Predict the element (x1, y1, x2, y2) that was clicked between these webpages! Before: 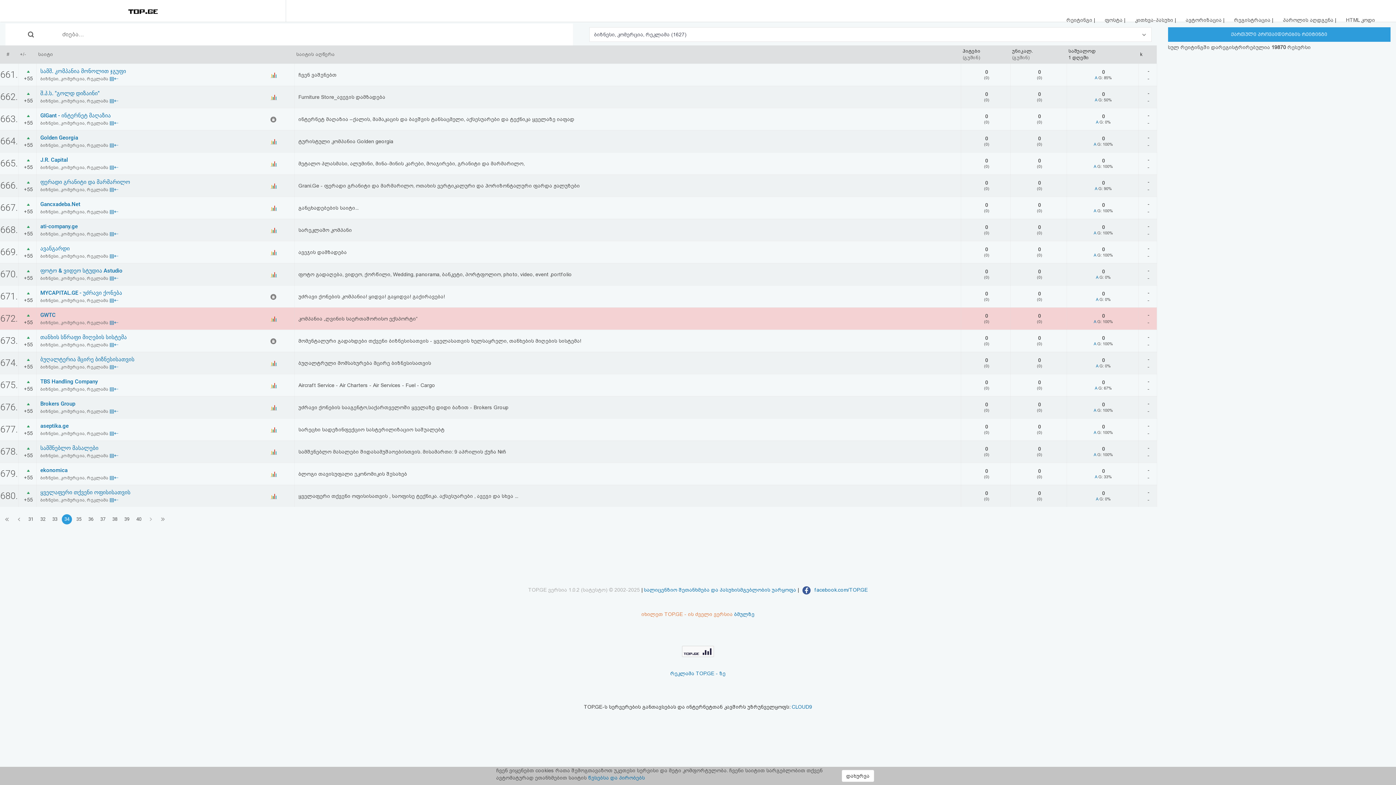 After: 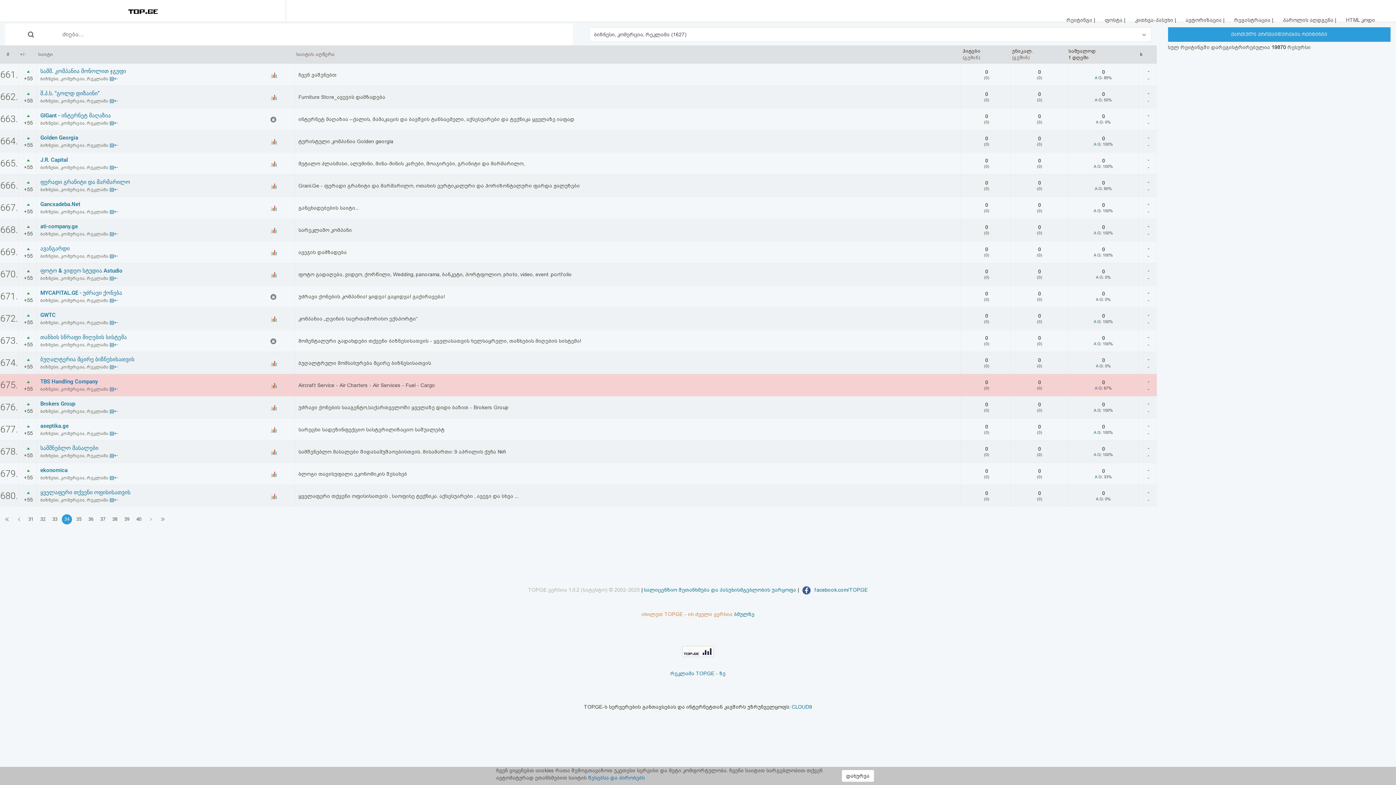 Action: bbox: (40, 386, 109, 392) label: ბიზნესი, კომერცია, რეკლამა 